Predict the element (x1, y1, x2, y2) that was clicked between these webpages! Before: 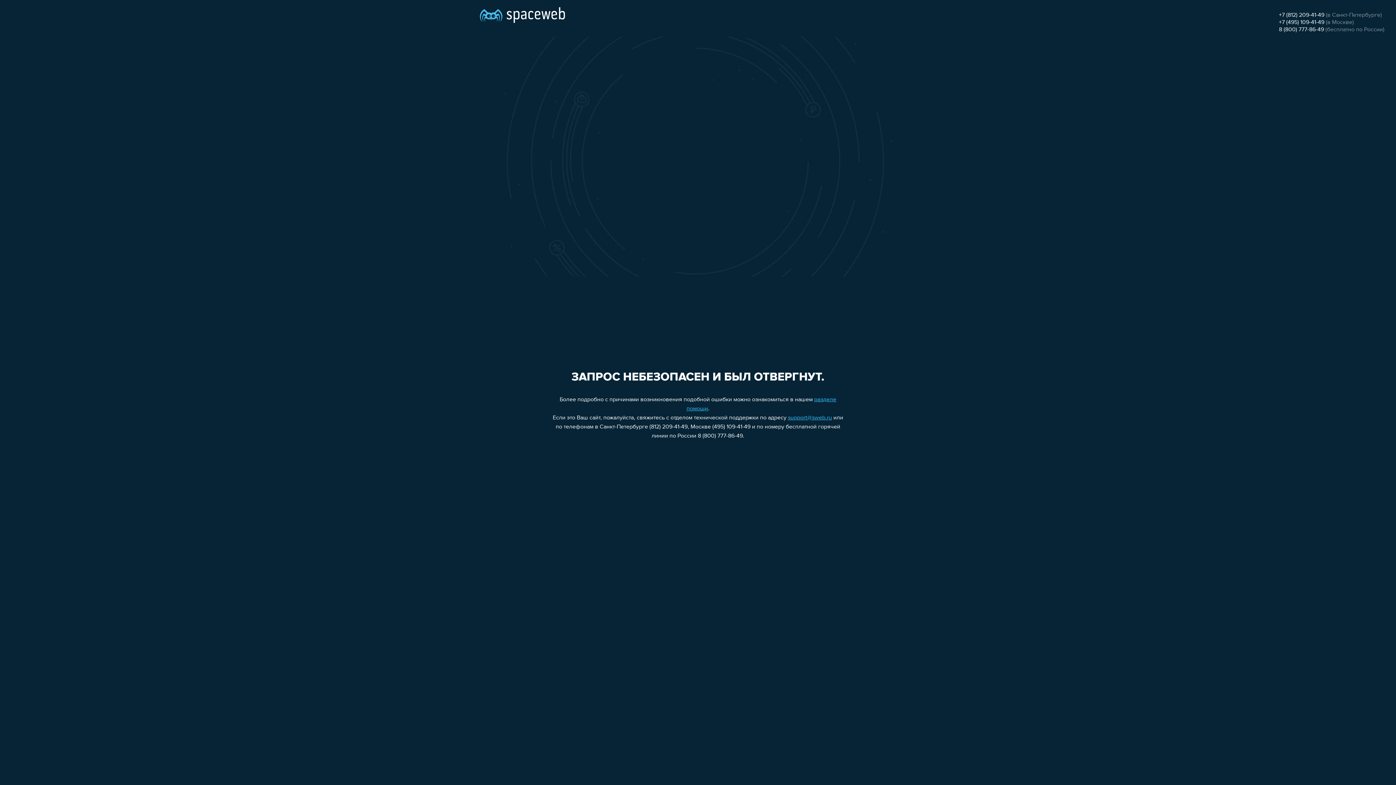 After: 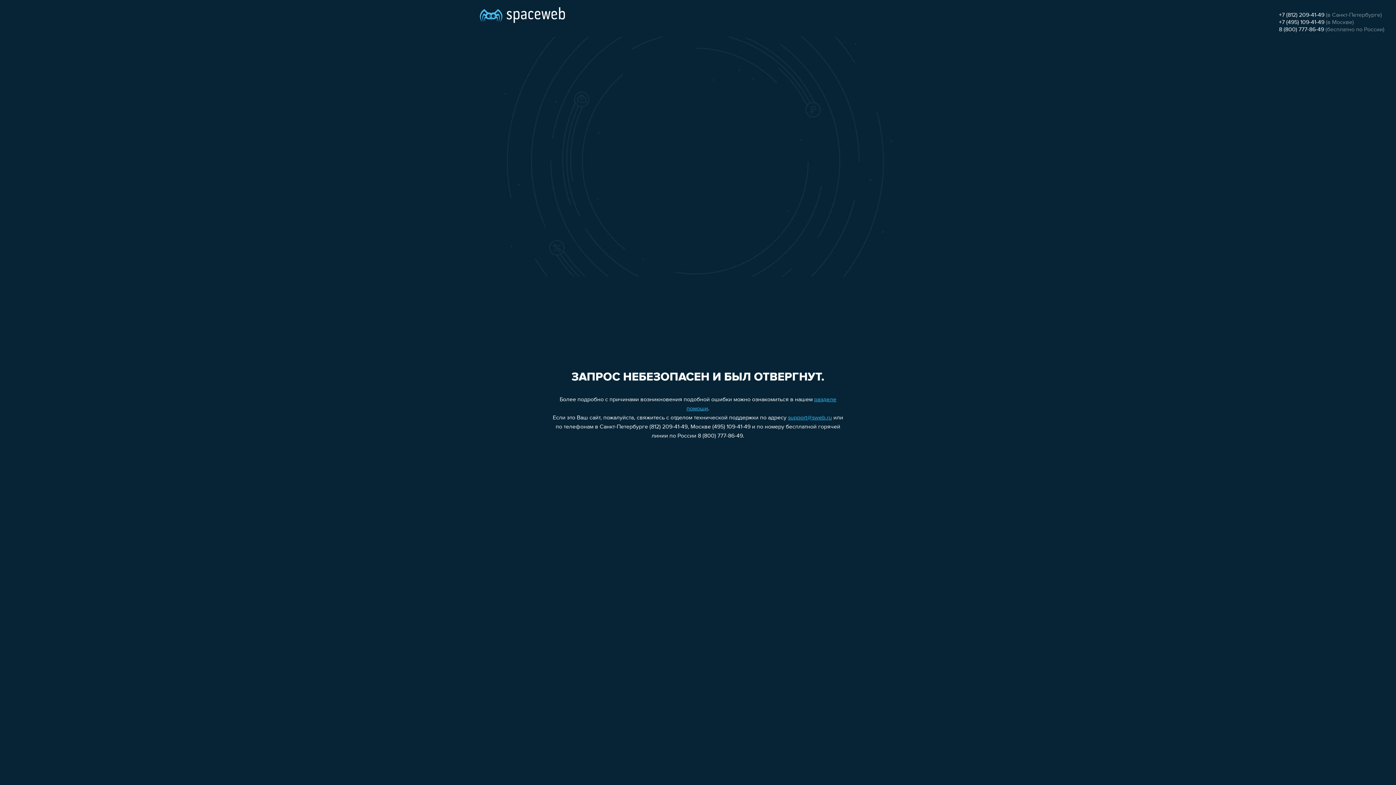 Action: label: +7 (495) 109-41-49 bbox: (1279, 19, 1324, 25)